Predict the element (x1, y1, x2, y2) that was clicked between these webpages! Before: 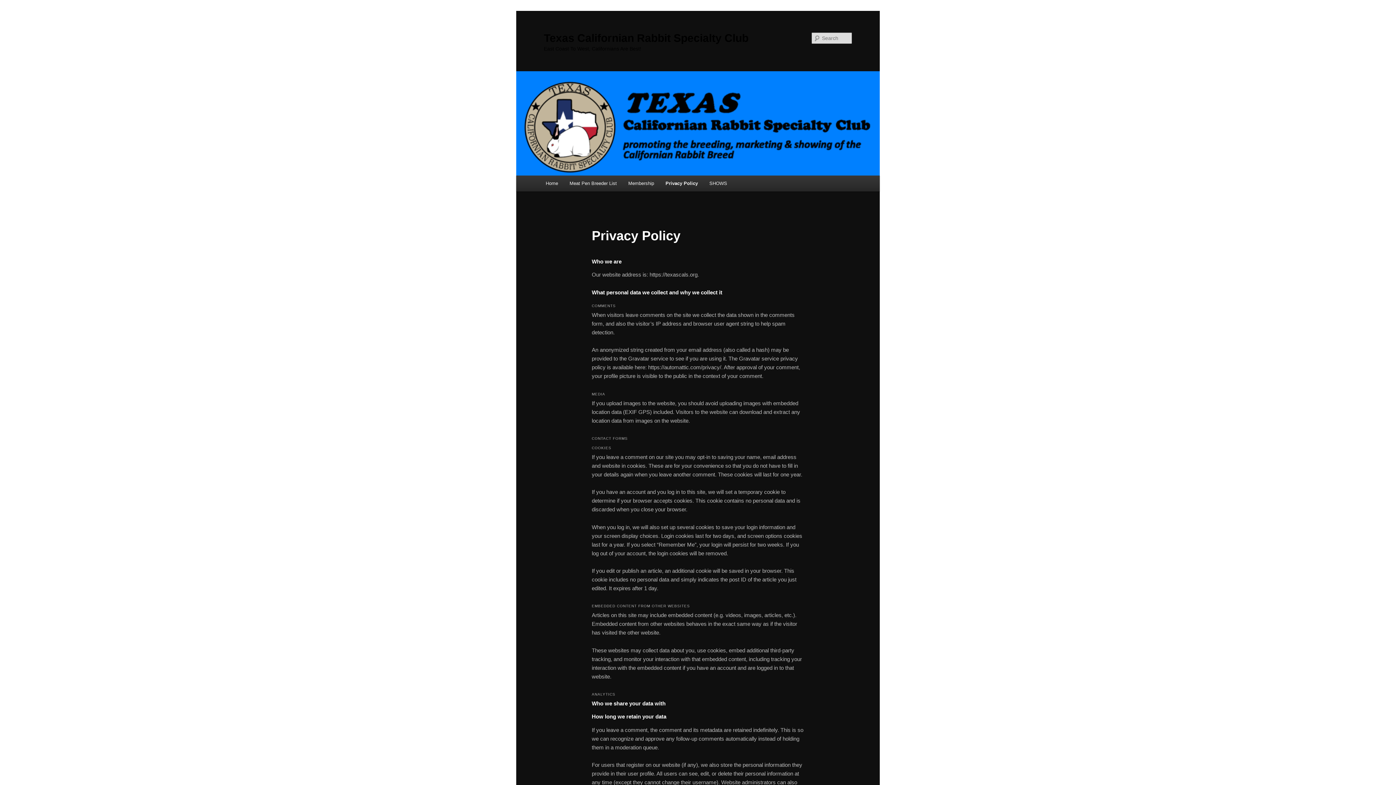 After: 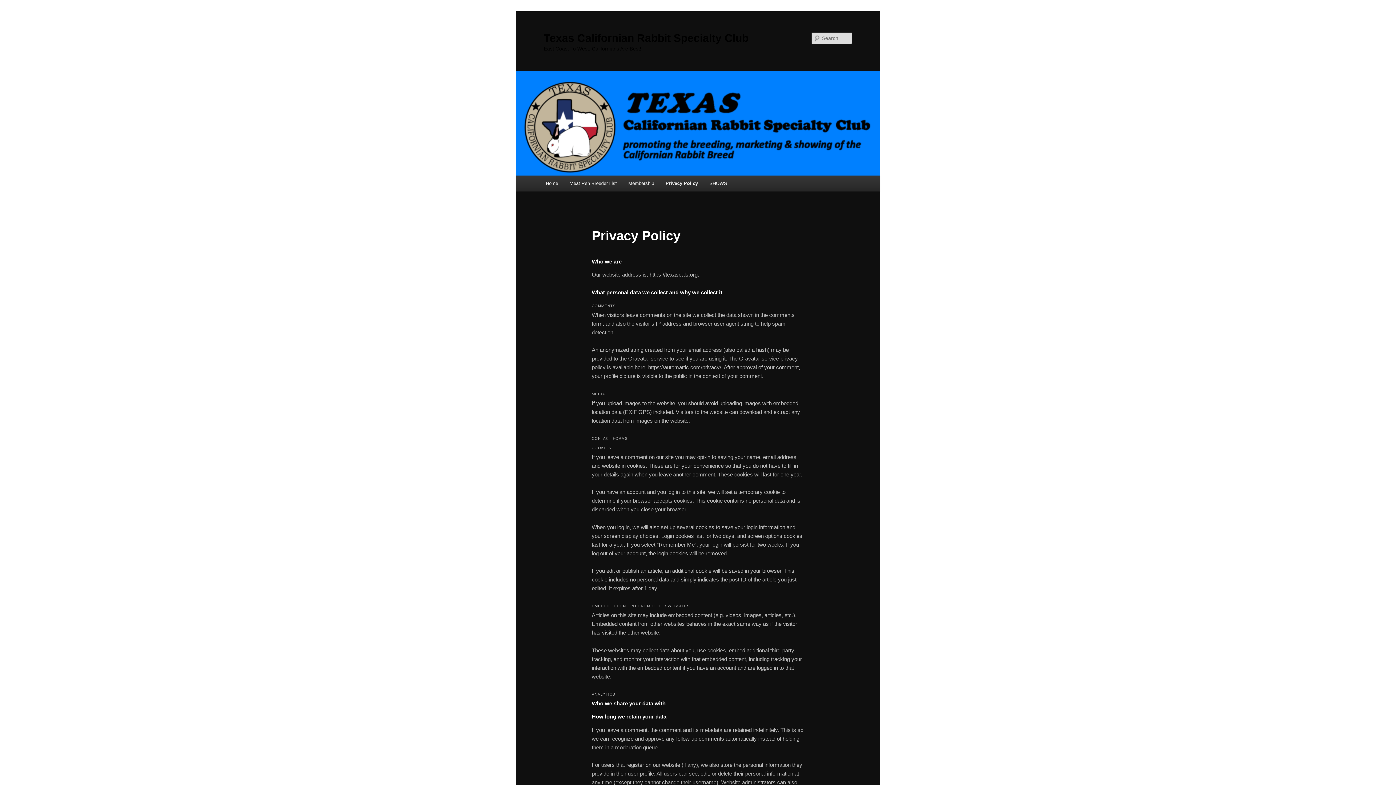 Action: label: Privacy Policy bbox: (659, 175, 703, 191)